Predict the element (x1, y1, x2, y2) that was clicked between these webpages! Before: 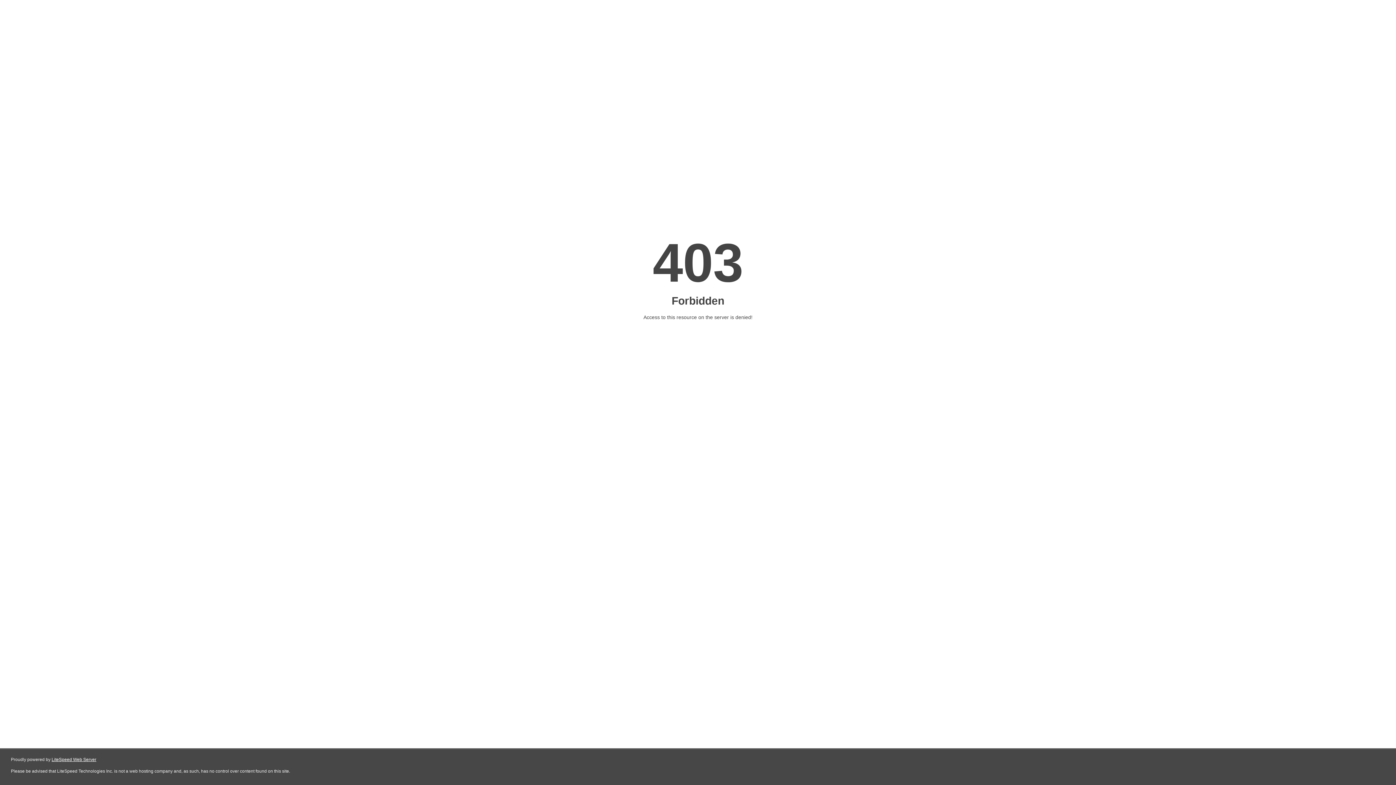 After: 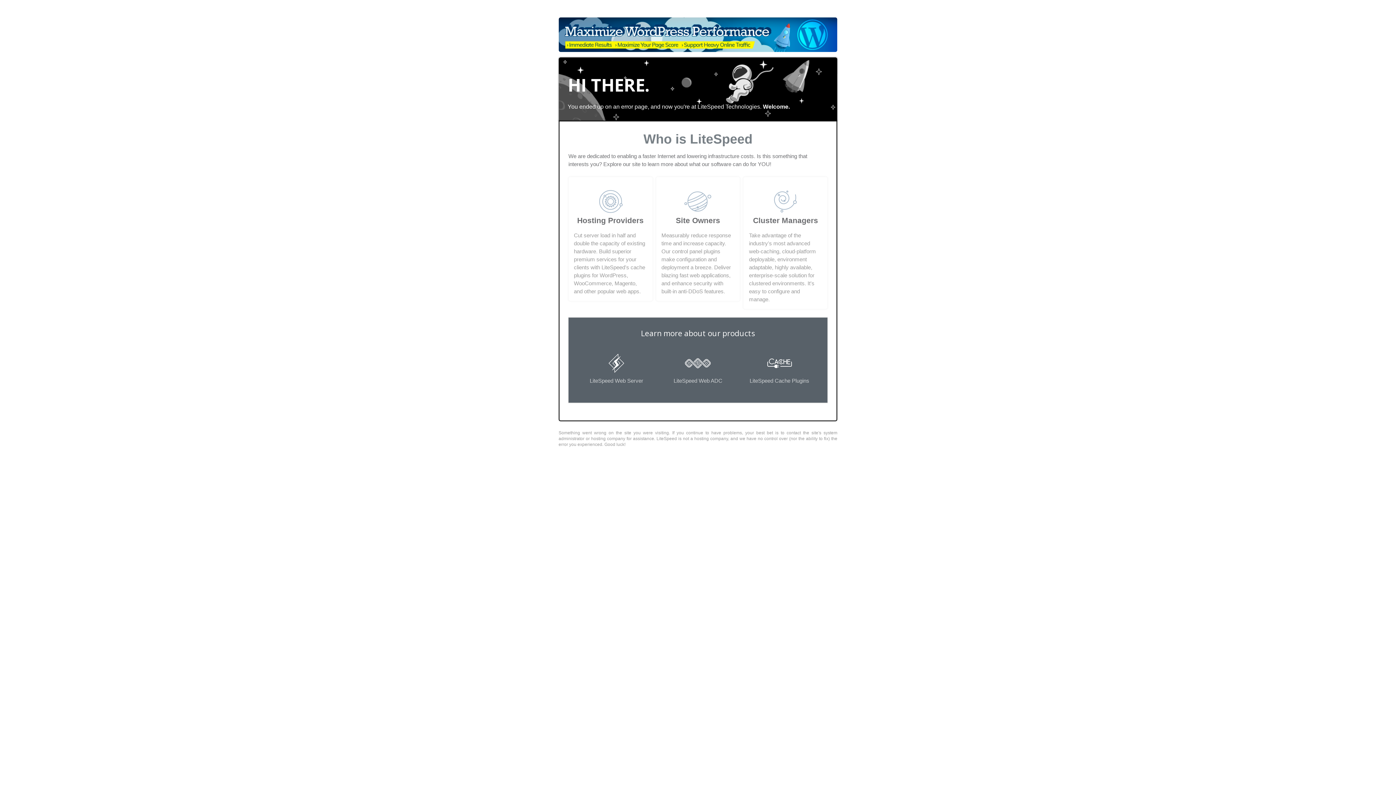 Action: label: LiteSpeed Web Server bbox: (51, 757, 96, 762)